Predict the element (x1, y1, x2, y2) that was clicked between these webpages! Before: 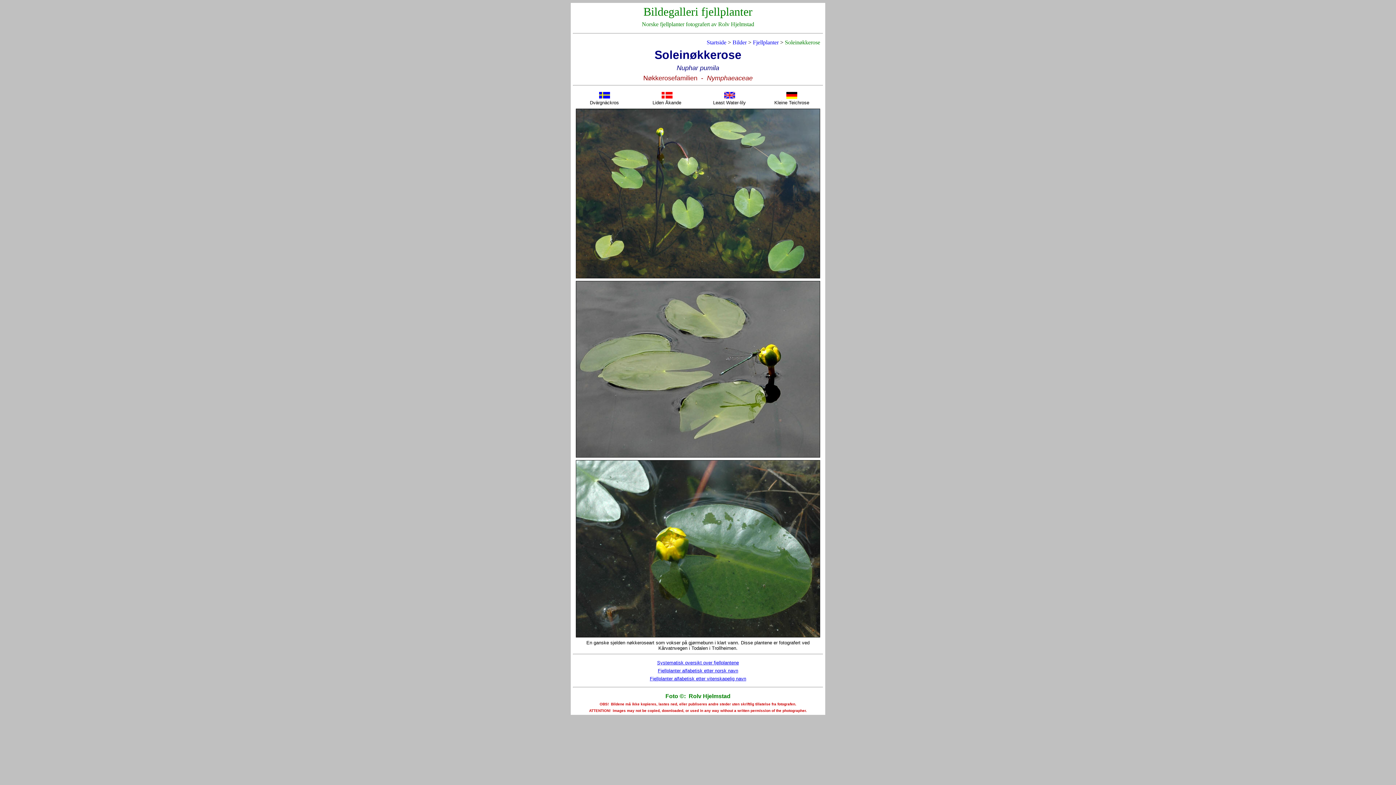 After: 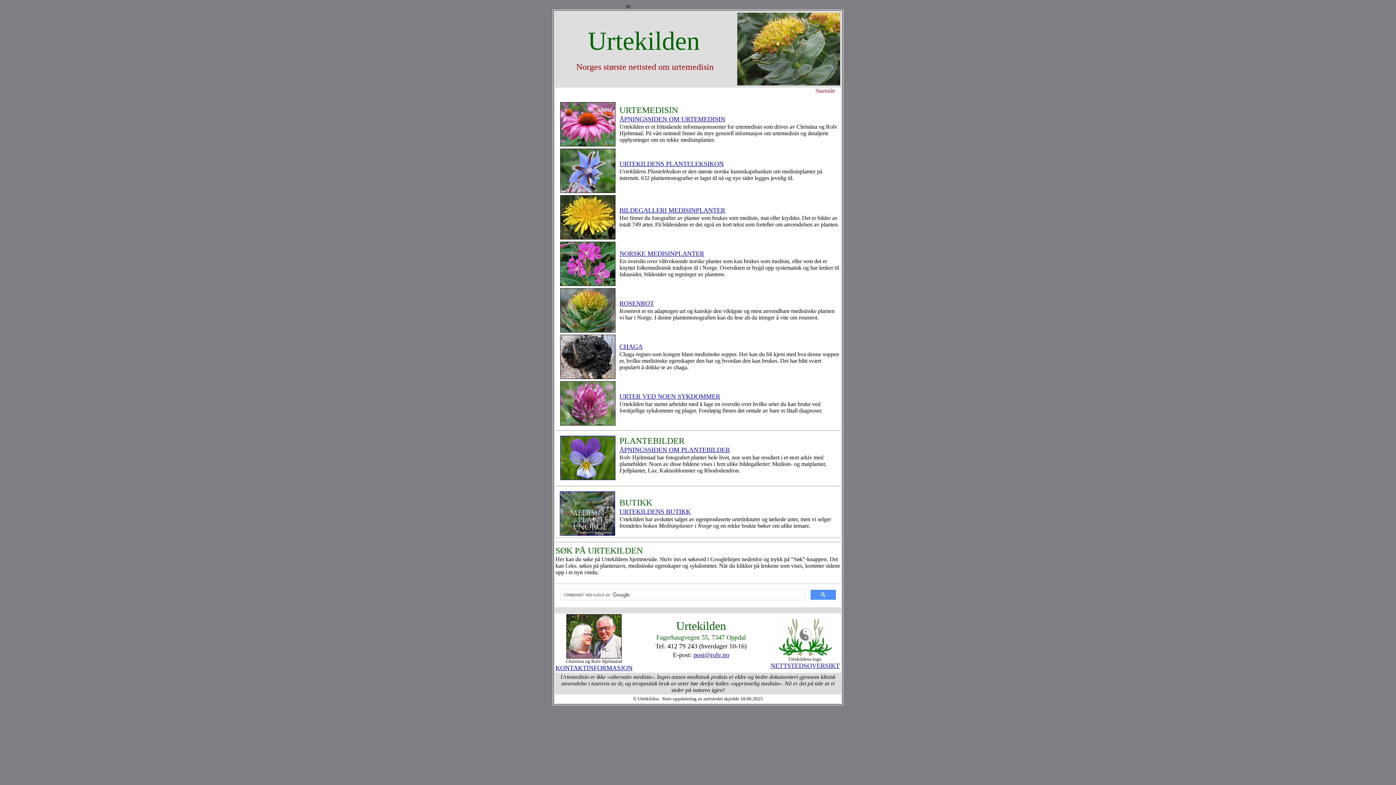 Action: label: Startside bbox: (706, 39, 726, 45)